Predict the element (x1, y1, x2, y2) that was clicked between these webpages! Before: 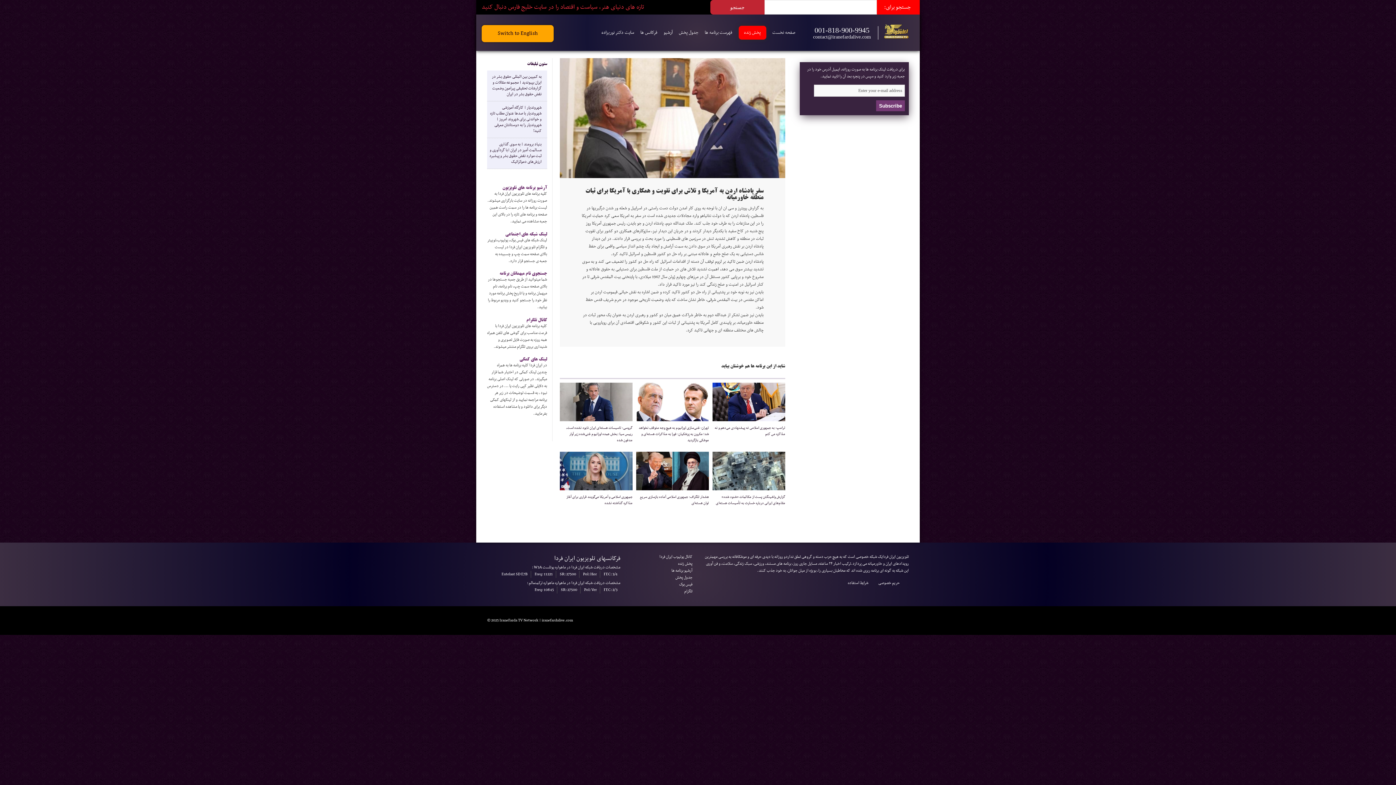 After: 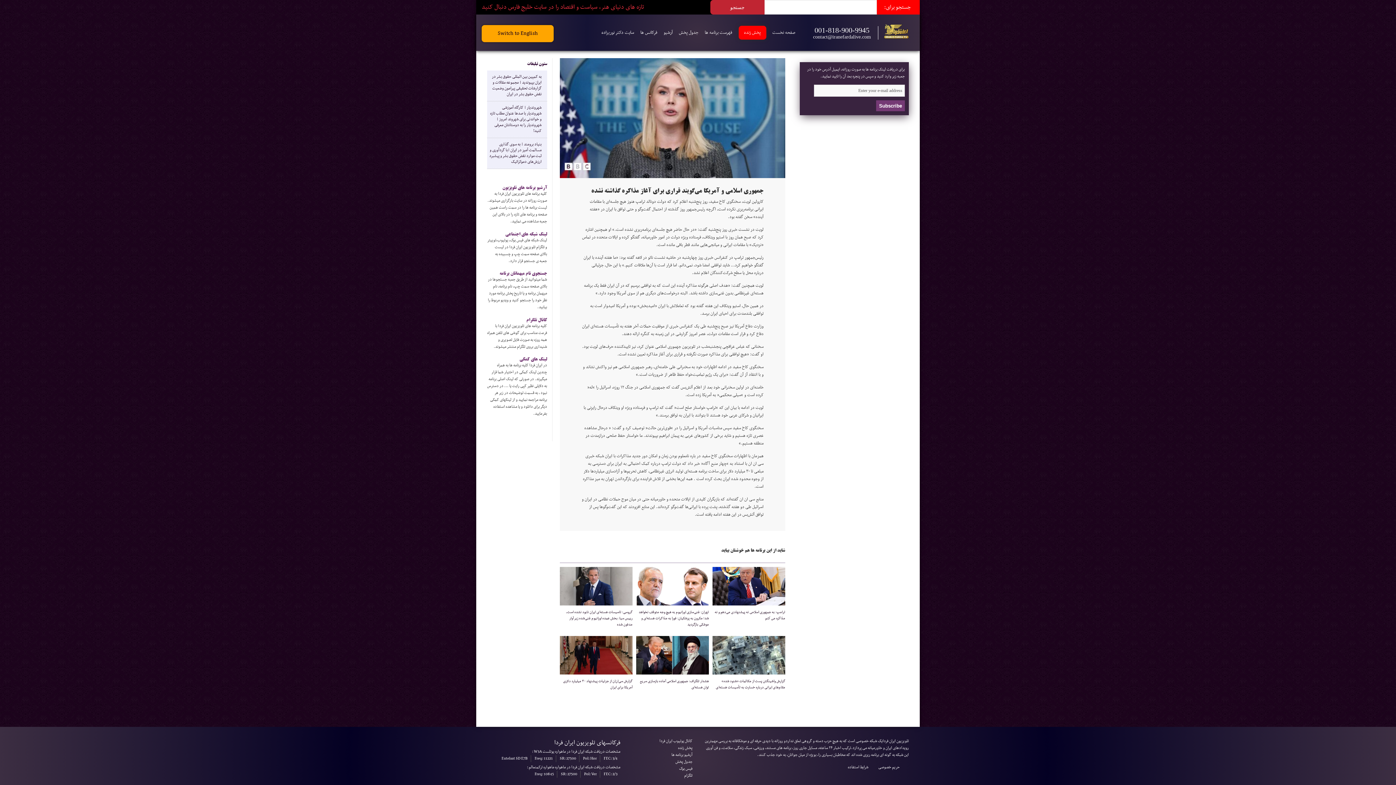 Action: bbox: (560, 487, 632, 492)